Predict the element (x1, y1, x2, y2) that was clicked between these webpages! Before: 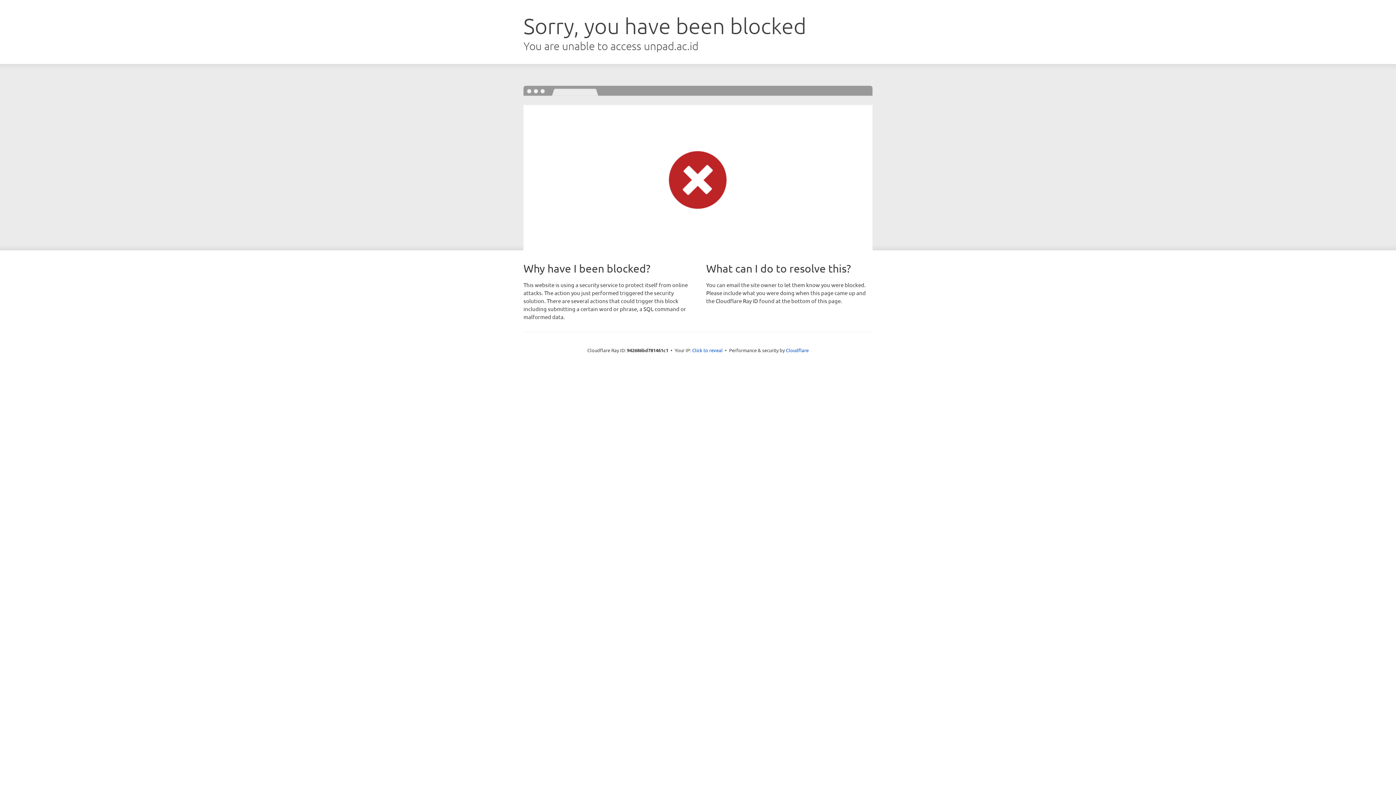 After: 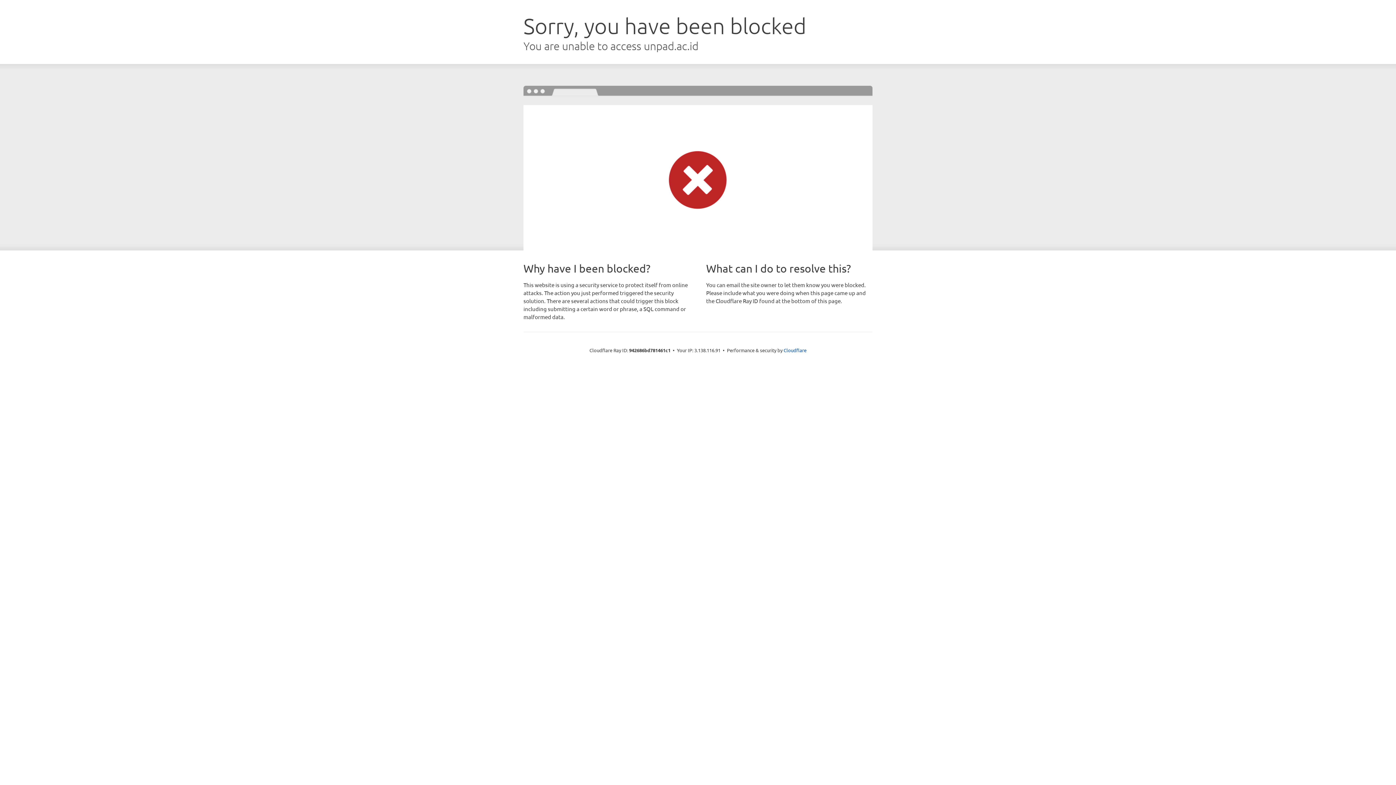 Action: label: Click to reveal bbox: (692, 346, 722, 353)